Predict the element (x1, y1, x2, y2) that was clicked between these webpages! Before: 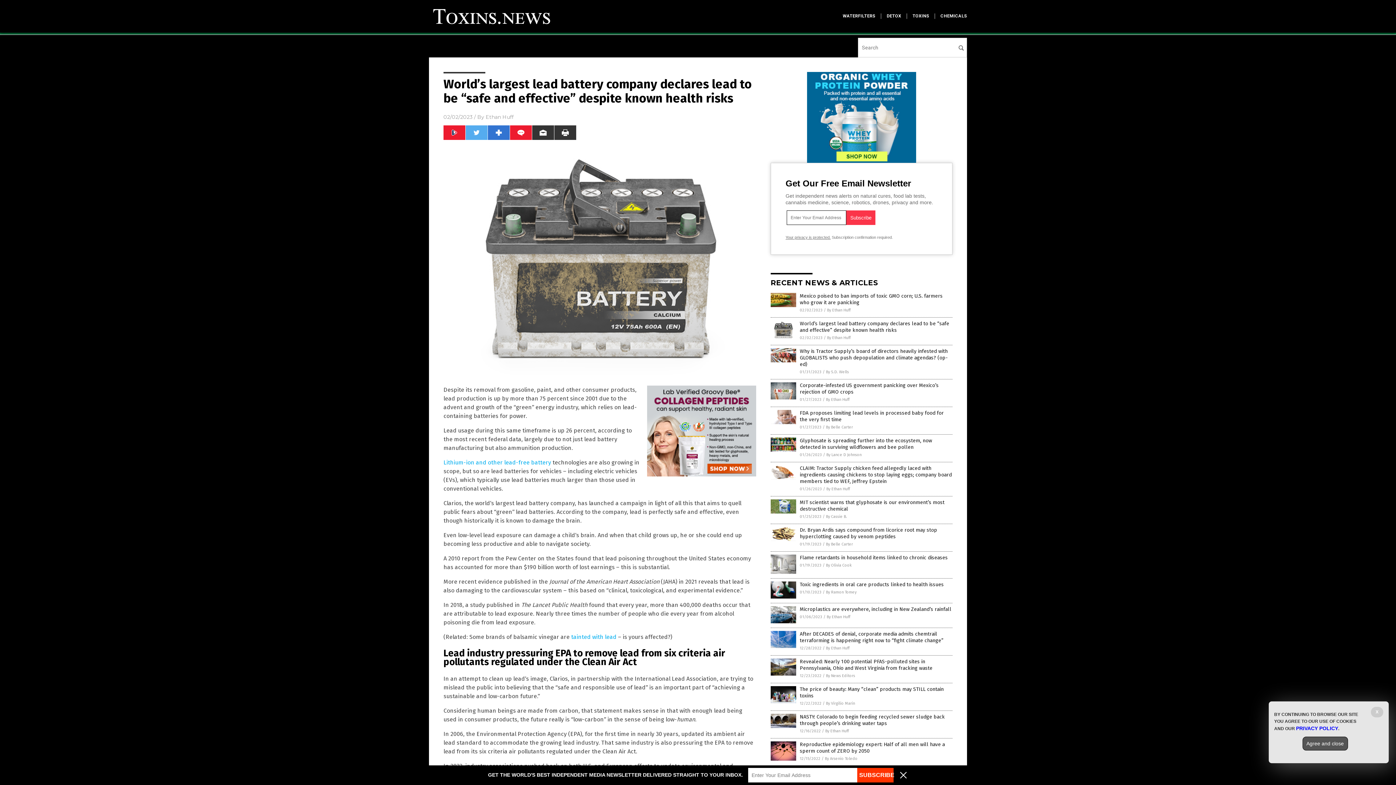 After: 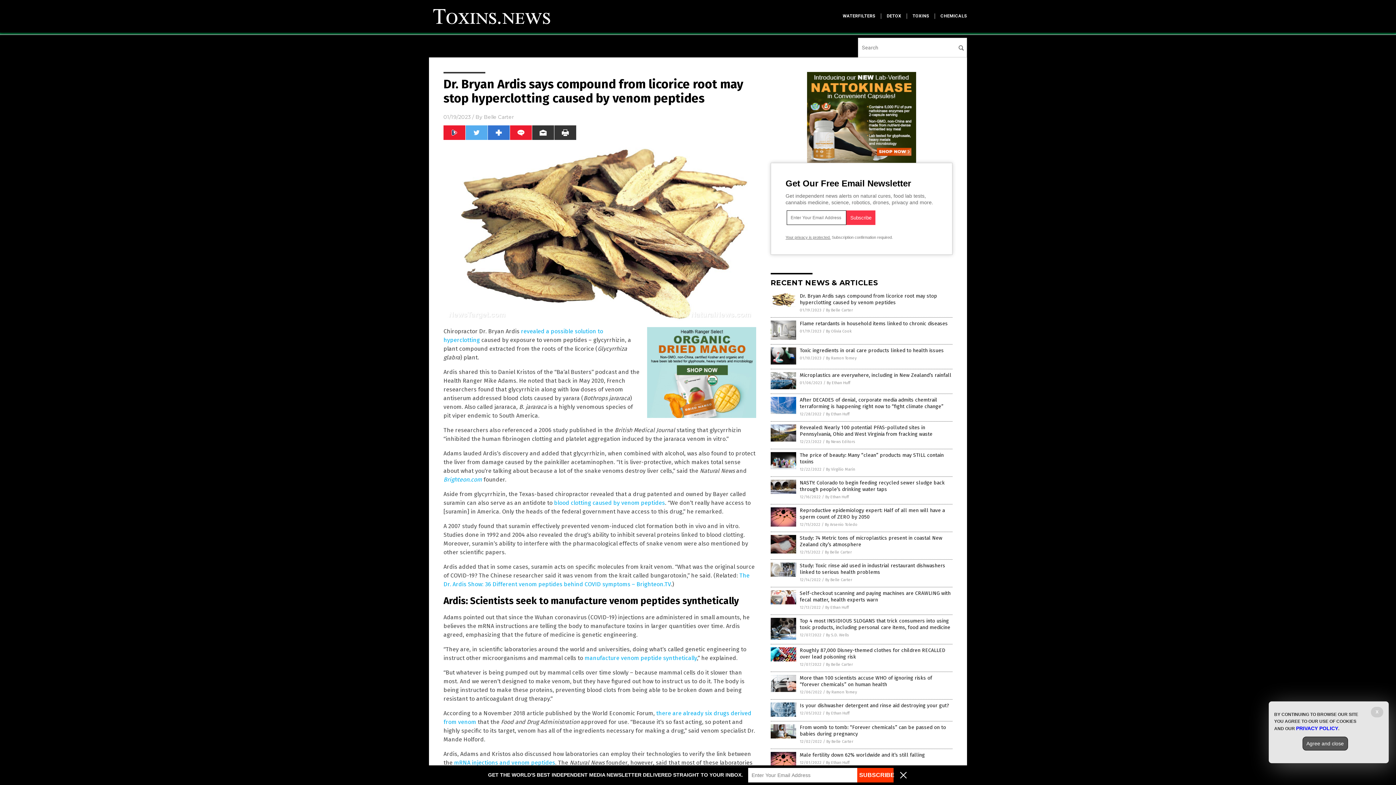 Action: bbox: (800, 527, 937, 540) label: Dr. Bryan Ardis says compound from licorice root may stop hyperclotting caused by venom peptides